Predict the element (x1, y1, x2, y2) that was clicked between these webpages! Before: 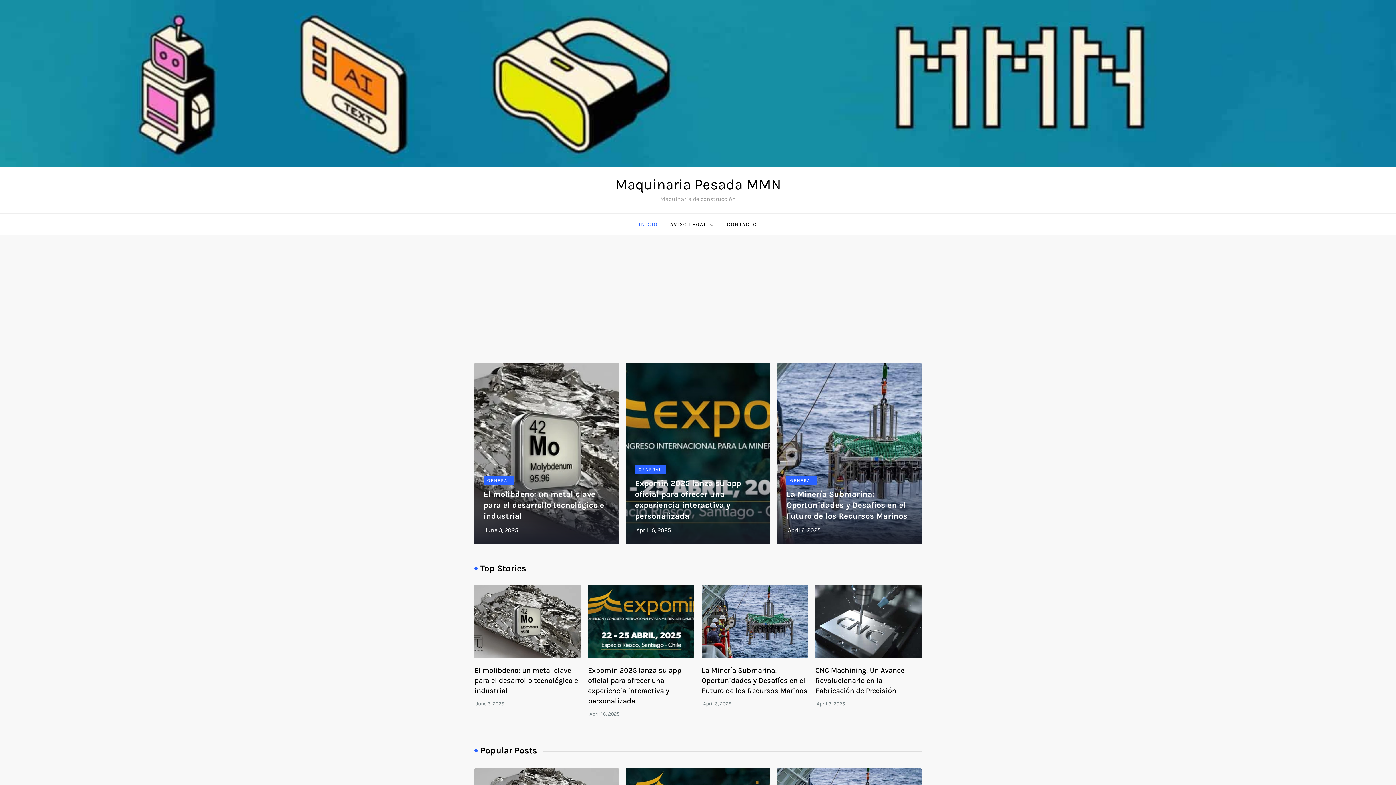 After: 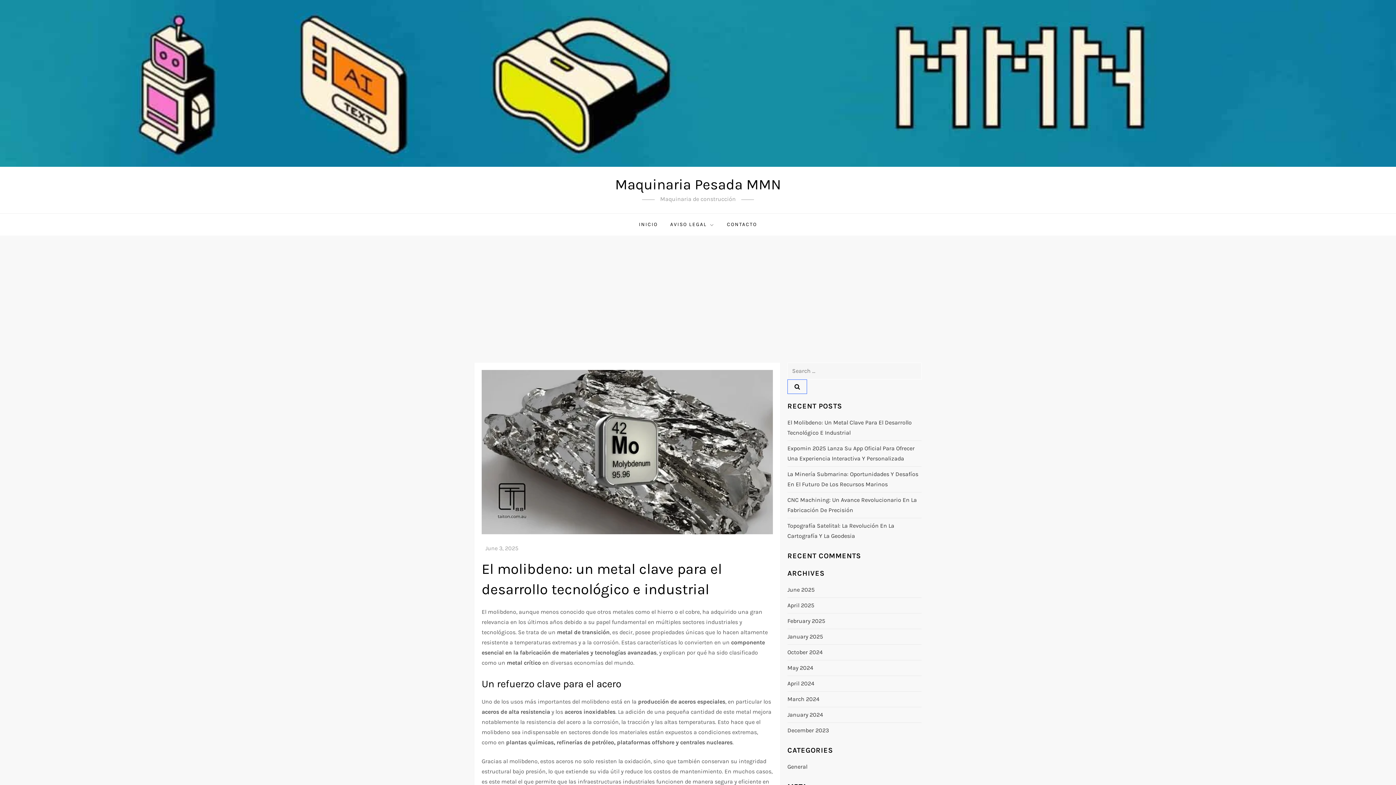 Action: label: June 3, 2025 bbox: (476, 701, 504, 707)